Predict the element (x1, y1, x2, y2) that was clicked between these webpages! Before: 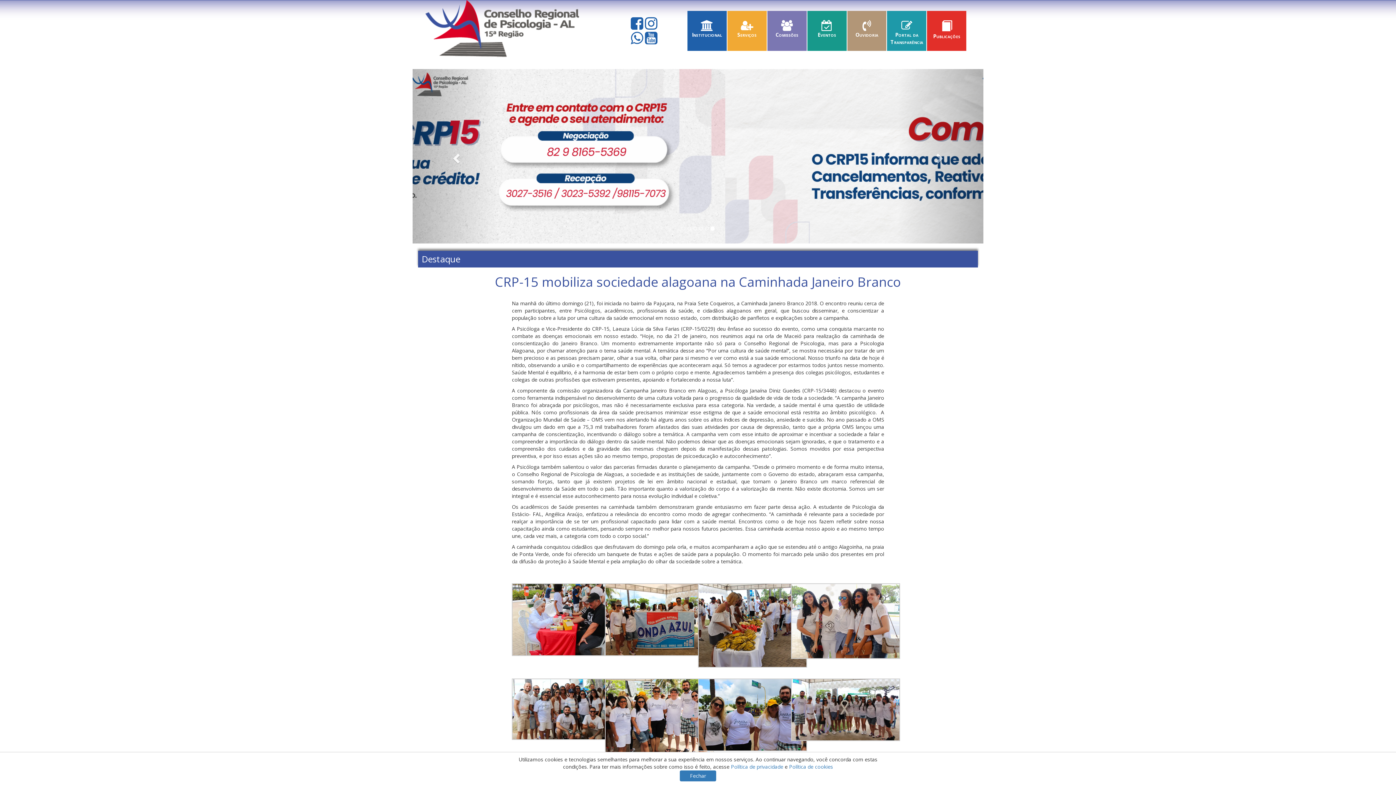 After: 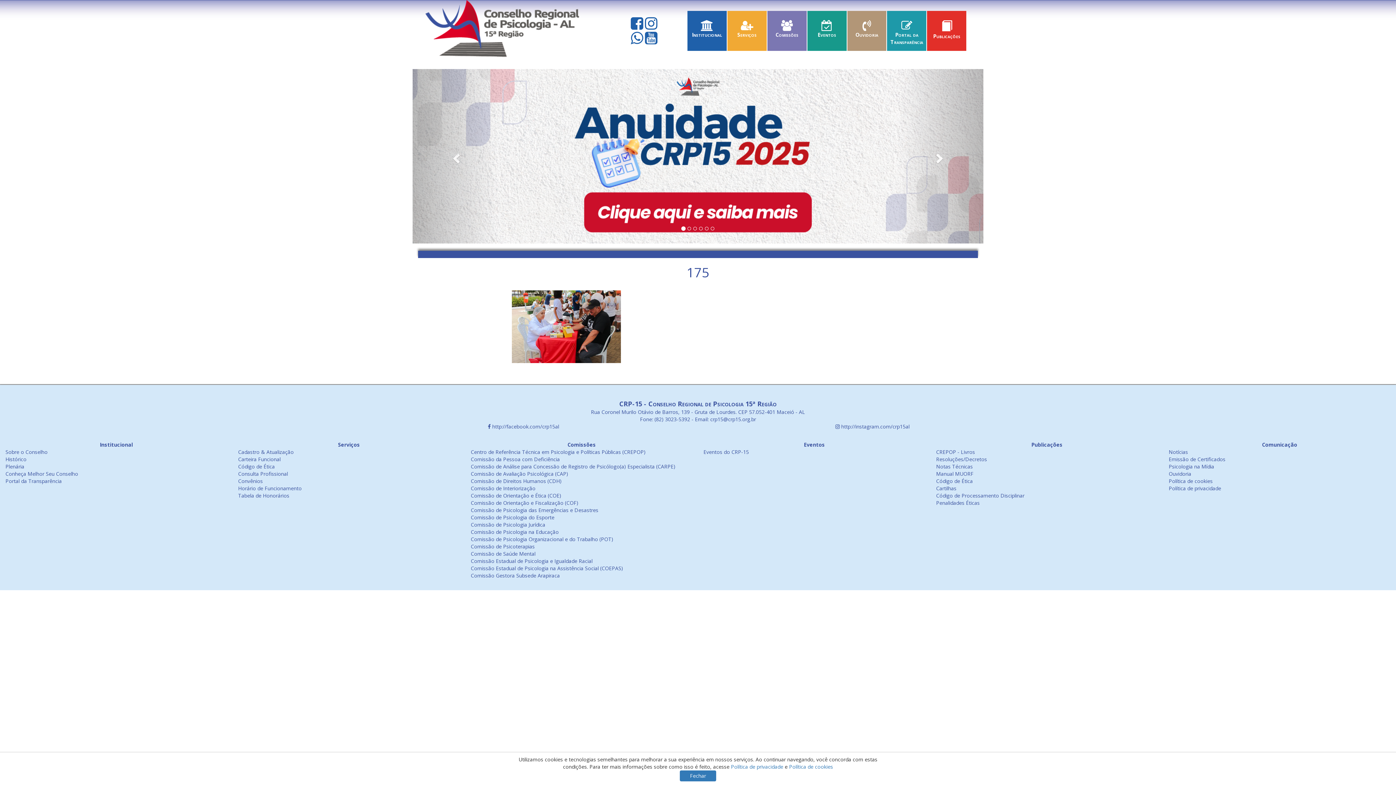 Action: bbox: (512, 615, 621, 622)